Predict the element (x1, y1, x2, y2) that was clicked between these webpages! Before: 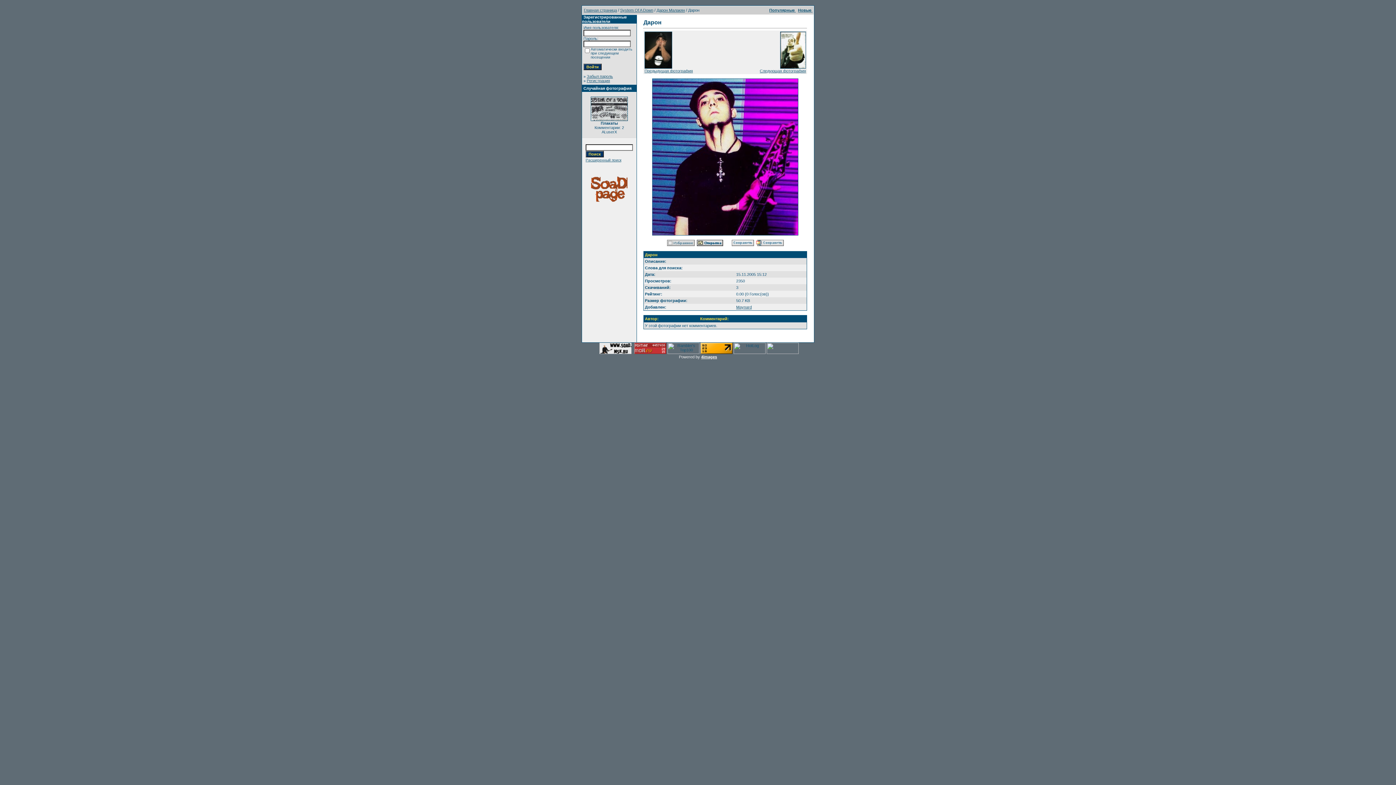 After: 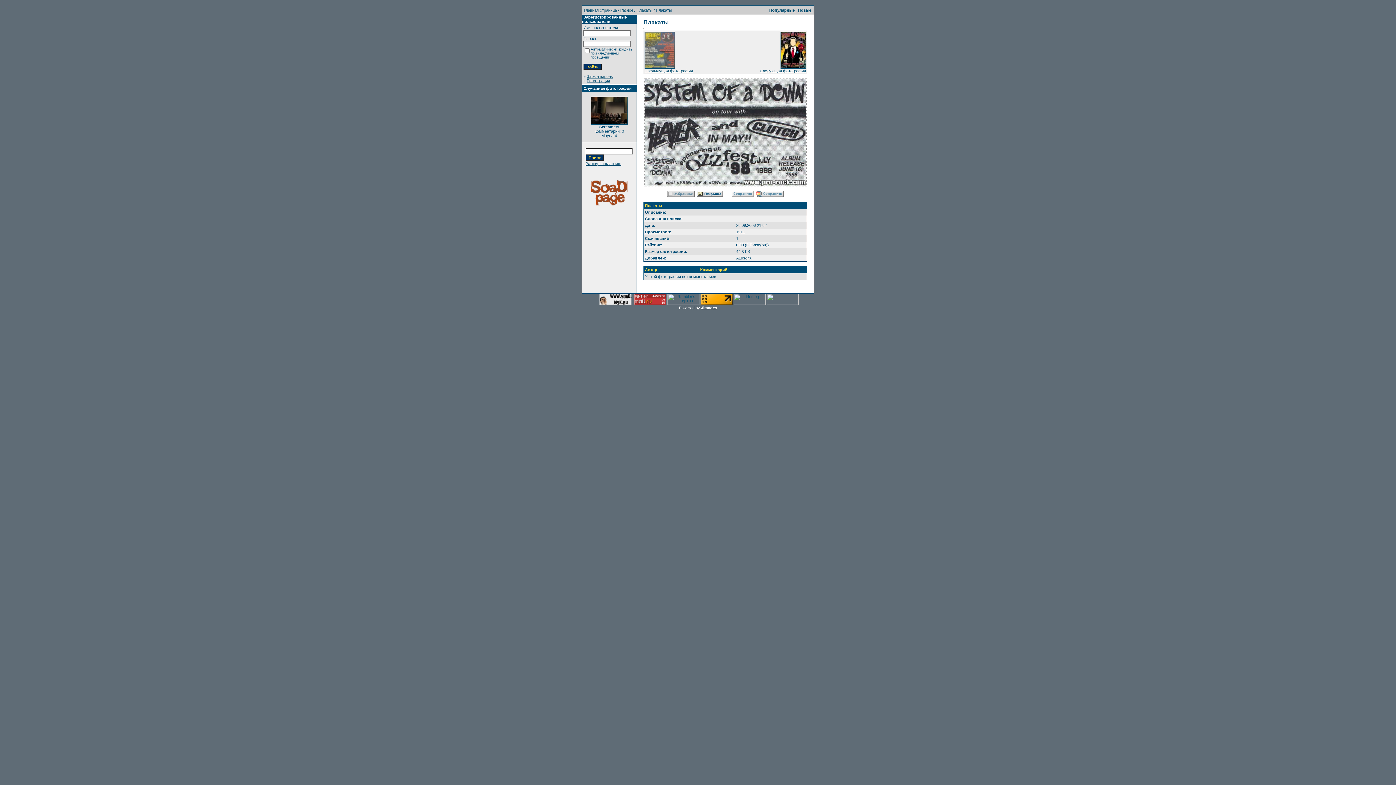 Action: bbox: (590, 117, 628, 121)